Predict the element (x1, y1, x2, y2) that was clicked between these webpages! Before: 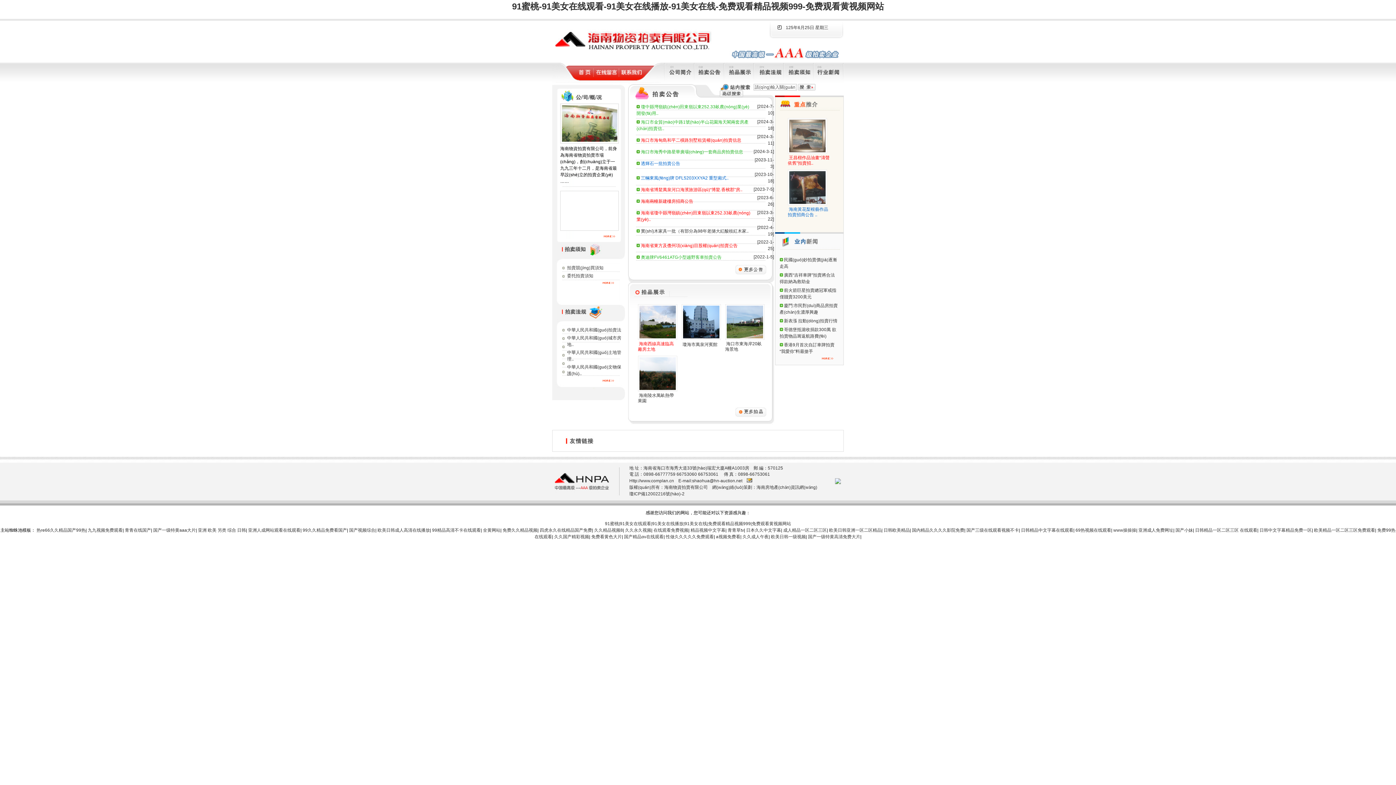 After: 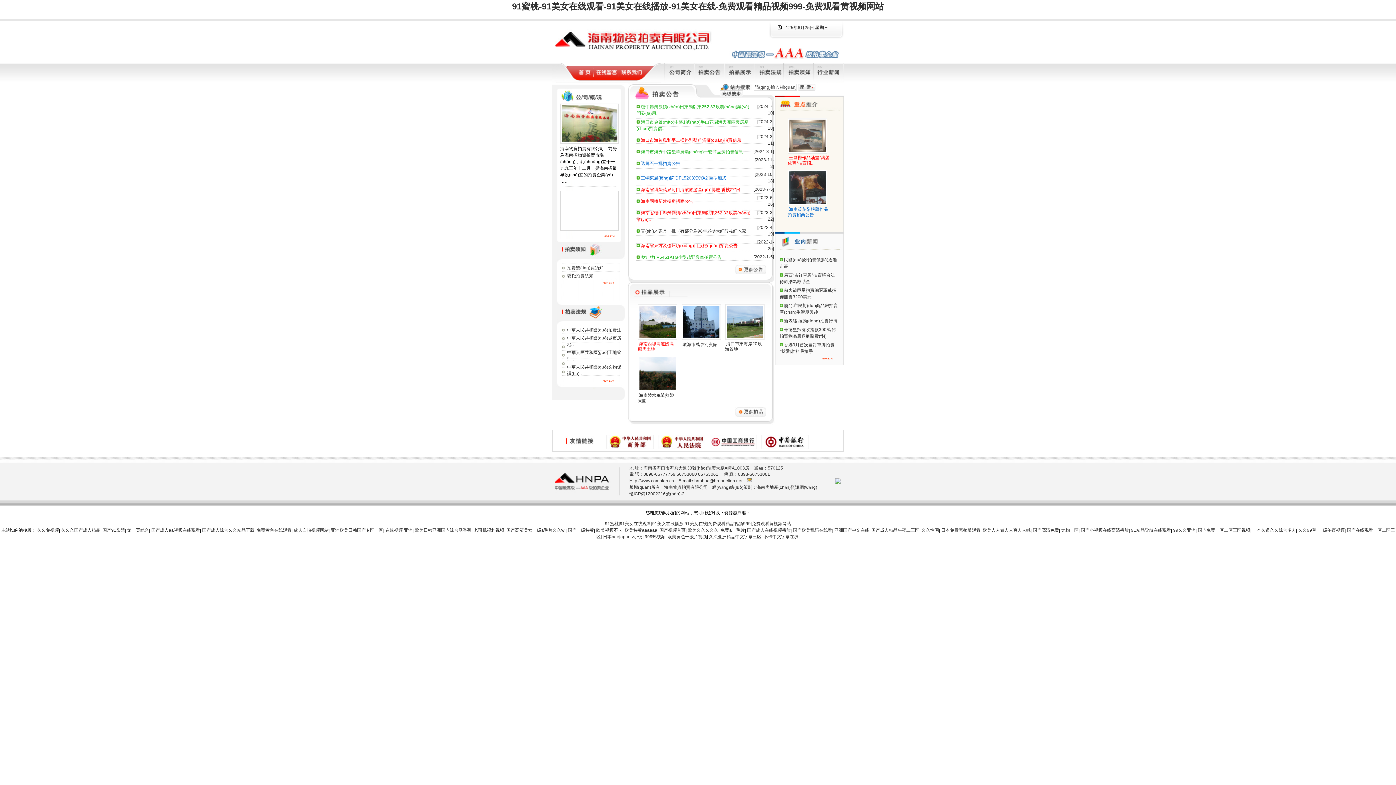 Action: bbox: (576, 78, 593, 84)